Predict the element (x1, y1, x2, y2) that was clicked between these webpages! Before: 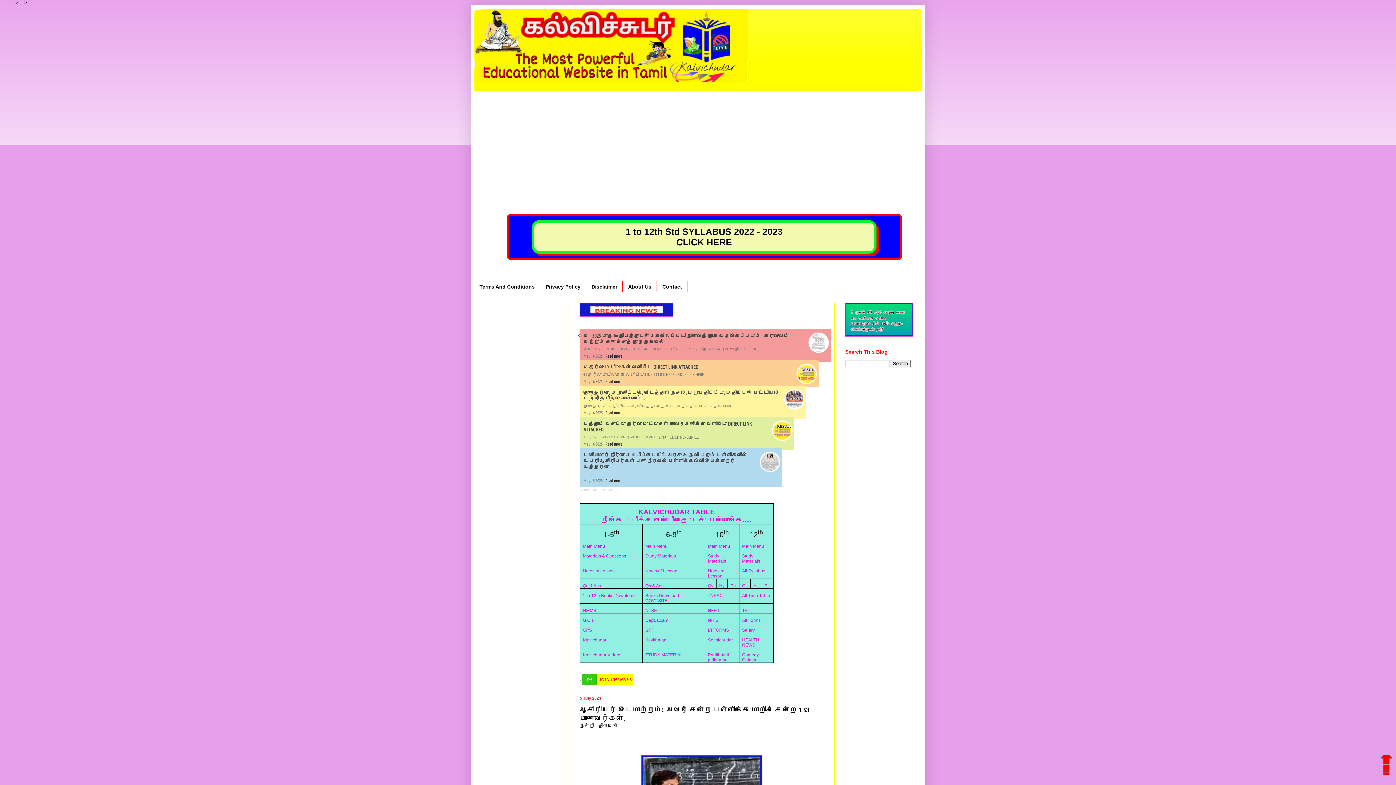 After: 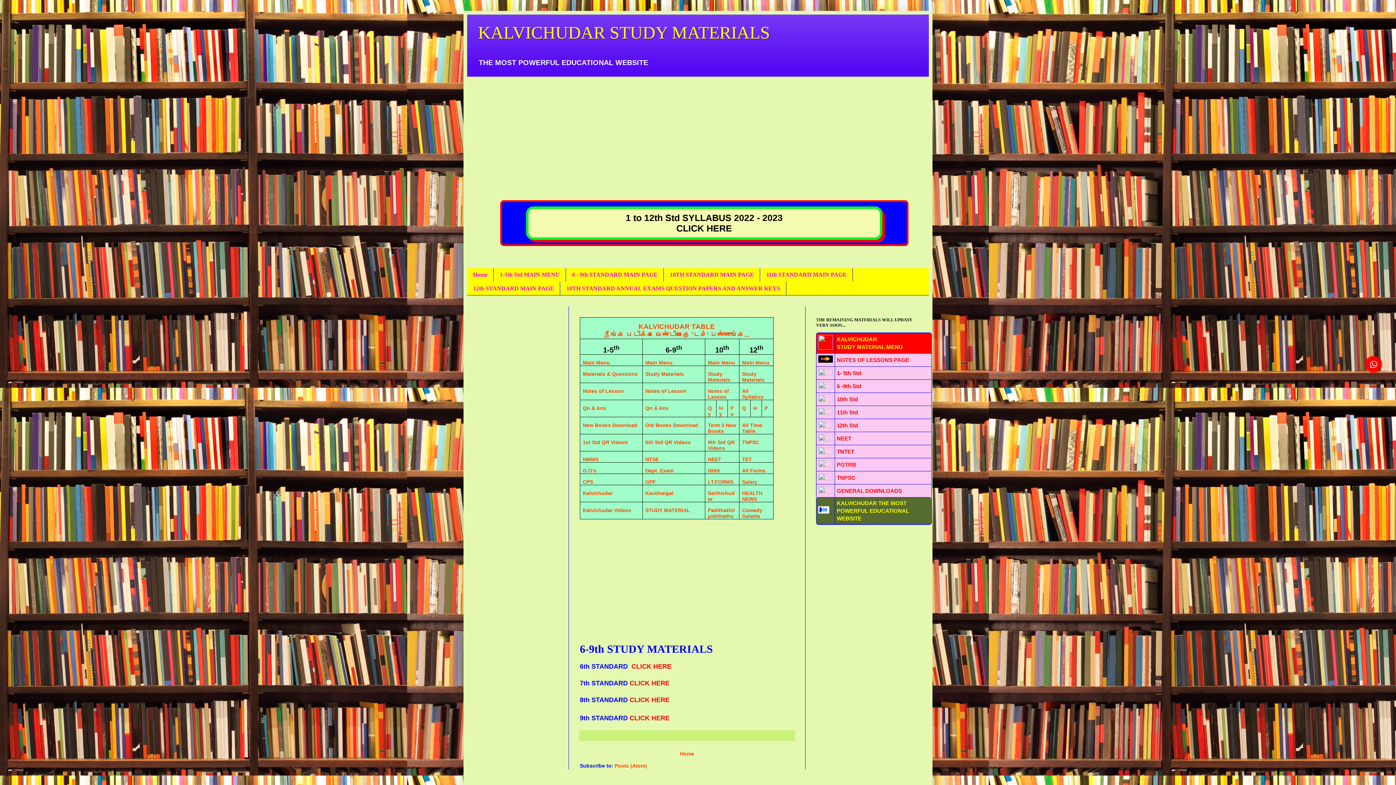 Action: bbox: (645, 553, 676, 558) label: Study Materials